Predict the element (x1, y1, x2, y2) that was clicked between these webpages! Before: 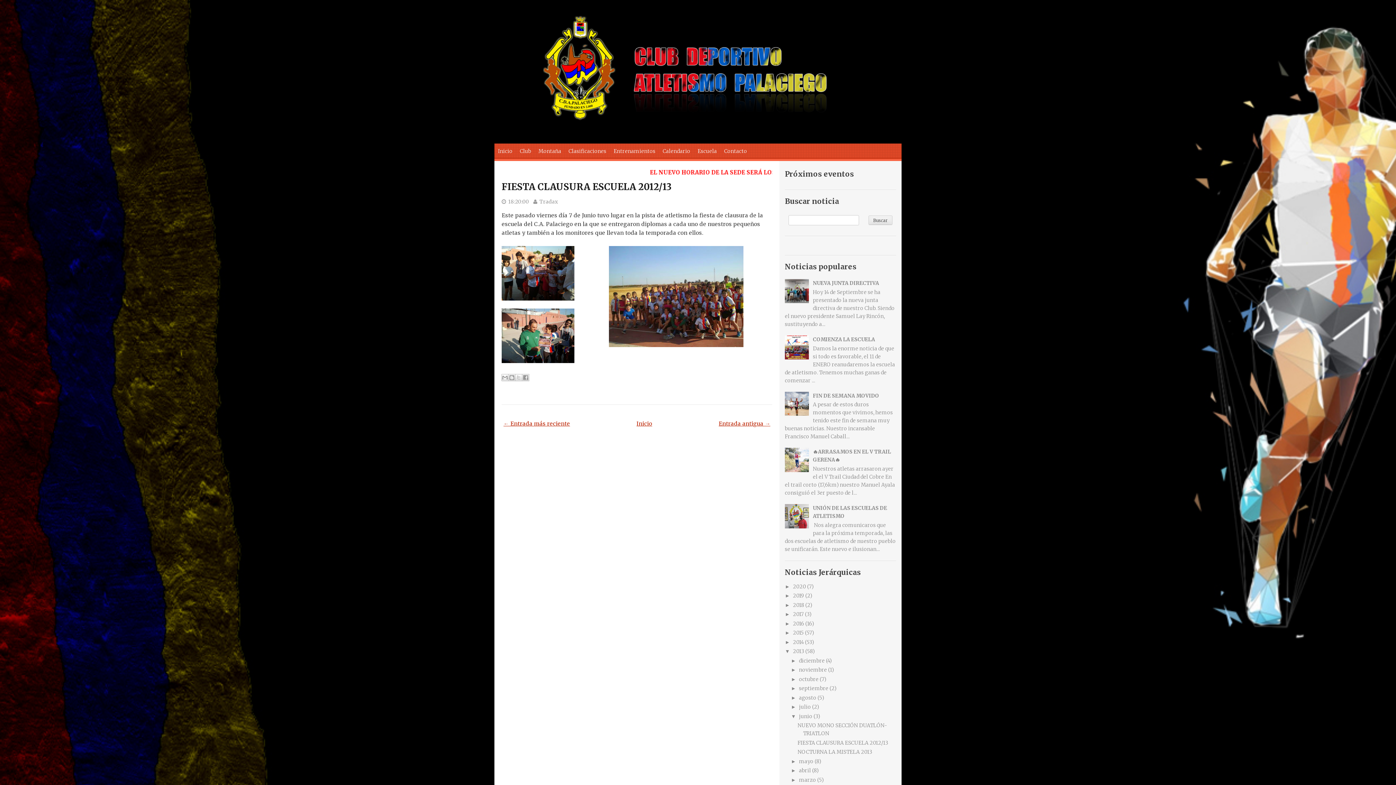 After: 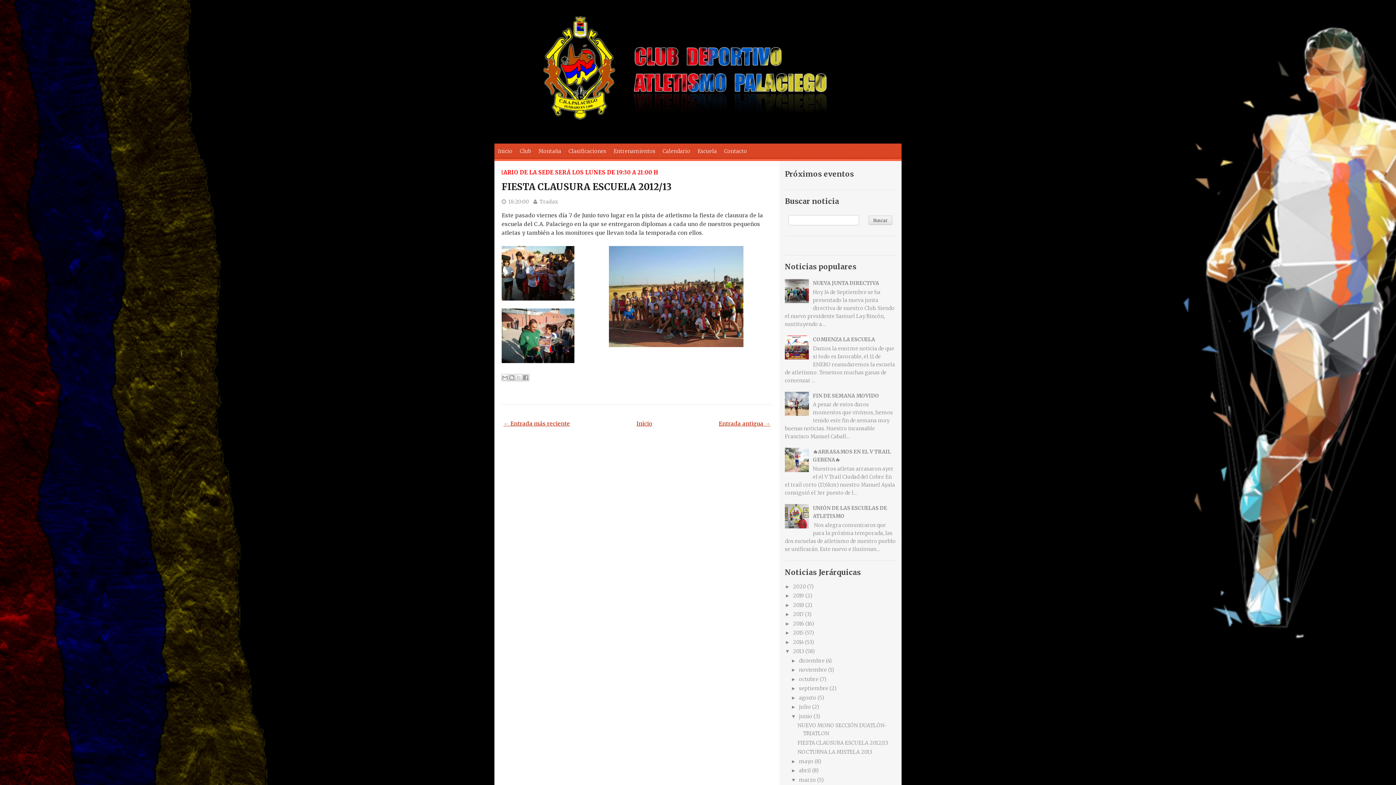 Action: label: ►   bbox: (791, 777, 799, 783)